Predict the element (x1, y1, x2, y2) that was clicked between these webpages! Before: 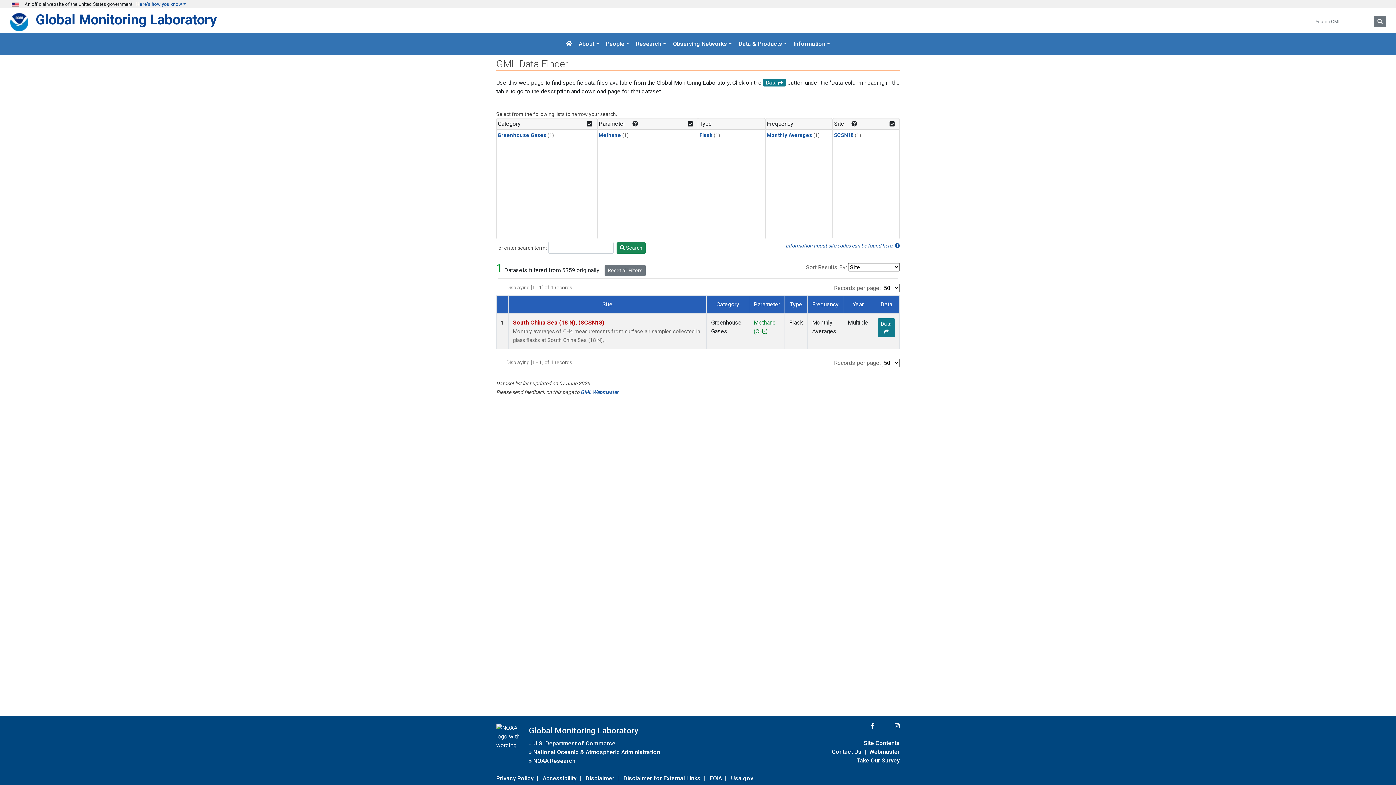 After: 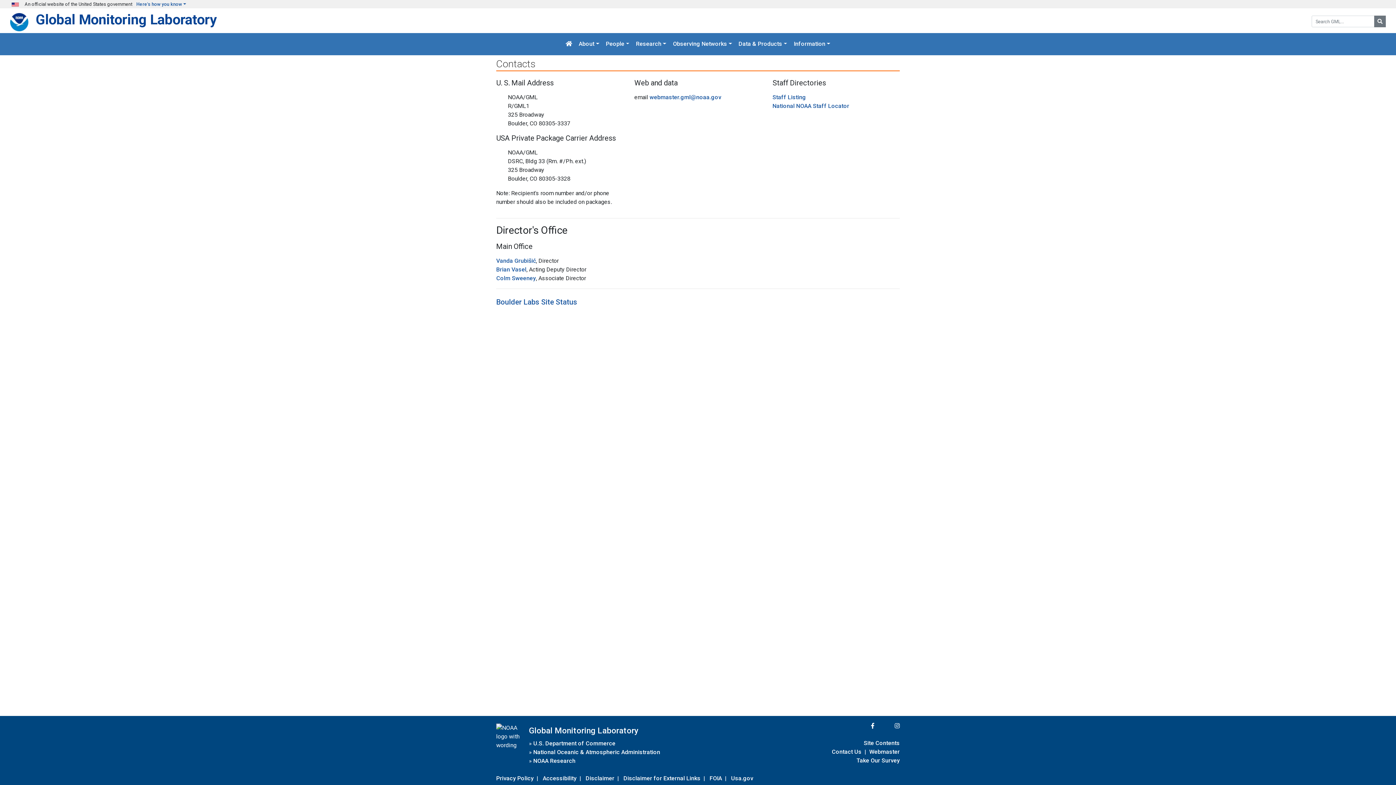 Action: label: Contact Us bbox: (832, 747, 861, 757)